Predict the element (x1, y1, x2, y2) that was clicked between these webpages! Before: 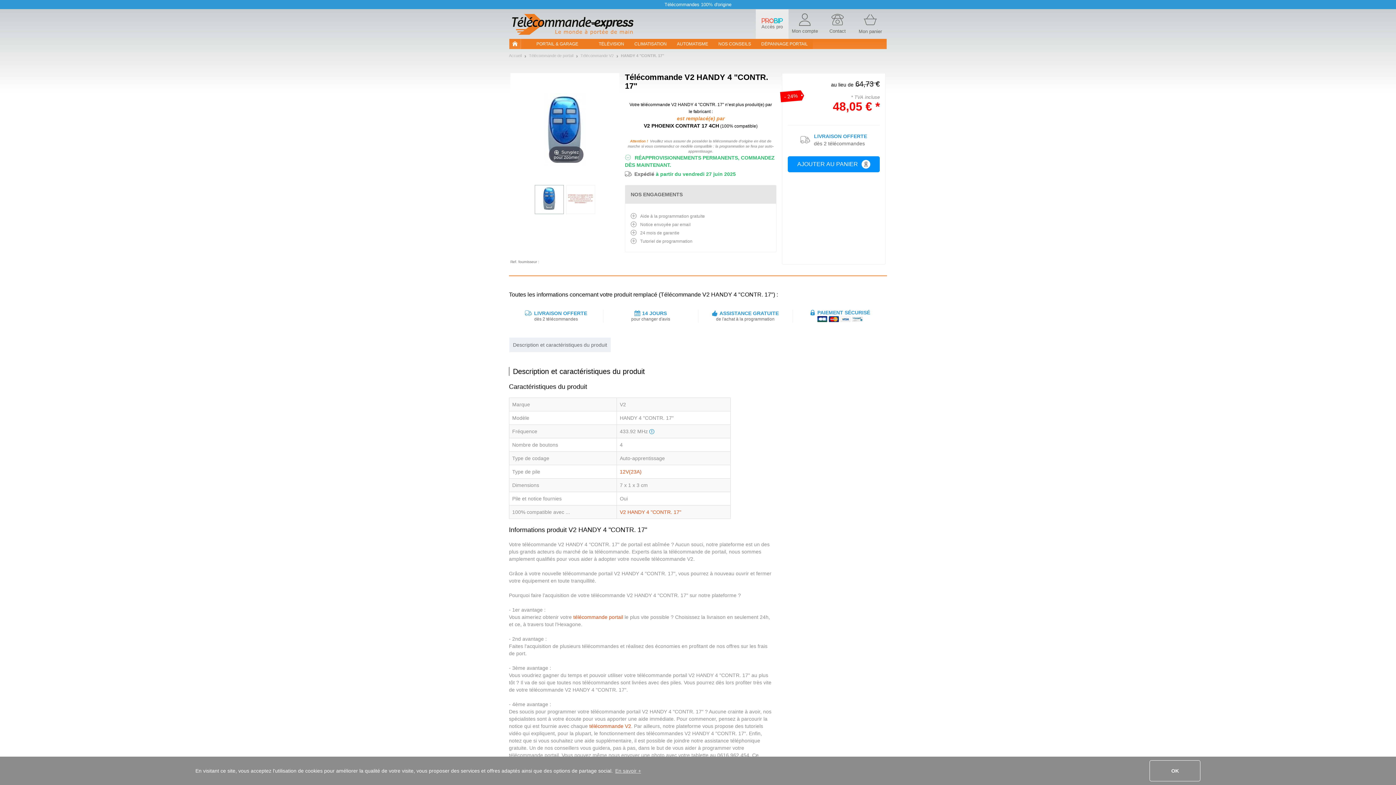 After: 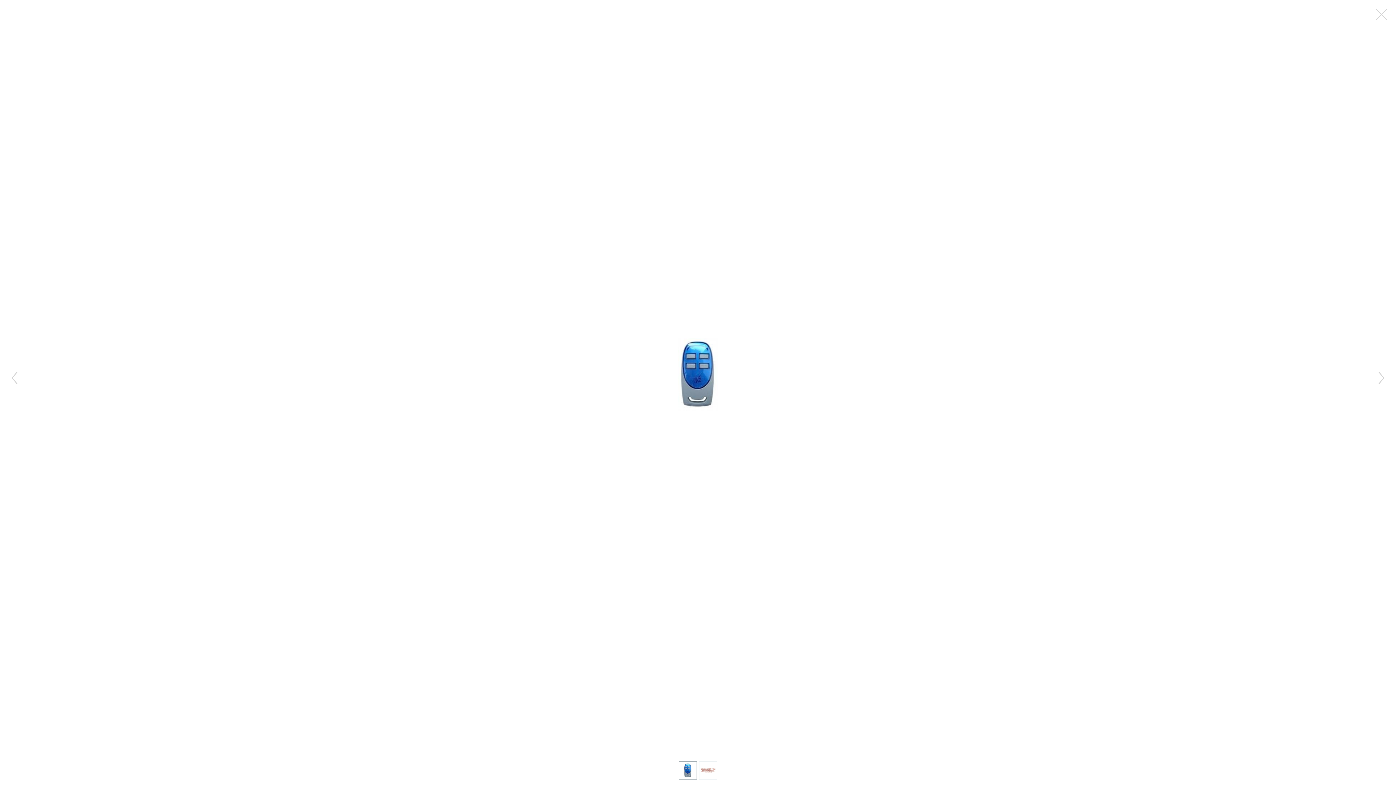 Action: bbox: (545, 93, 585, 165) label: Survolez pour zoomer